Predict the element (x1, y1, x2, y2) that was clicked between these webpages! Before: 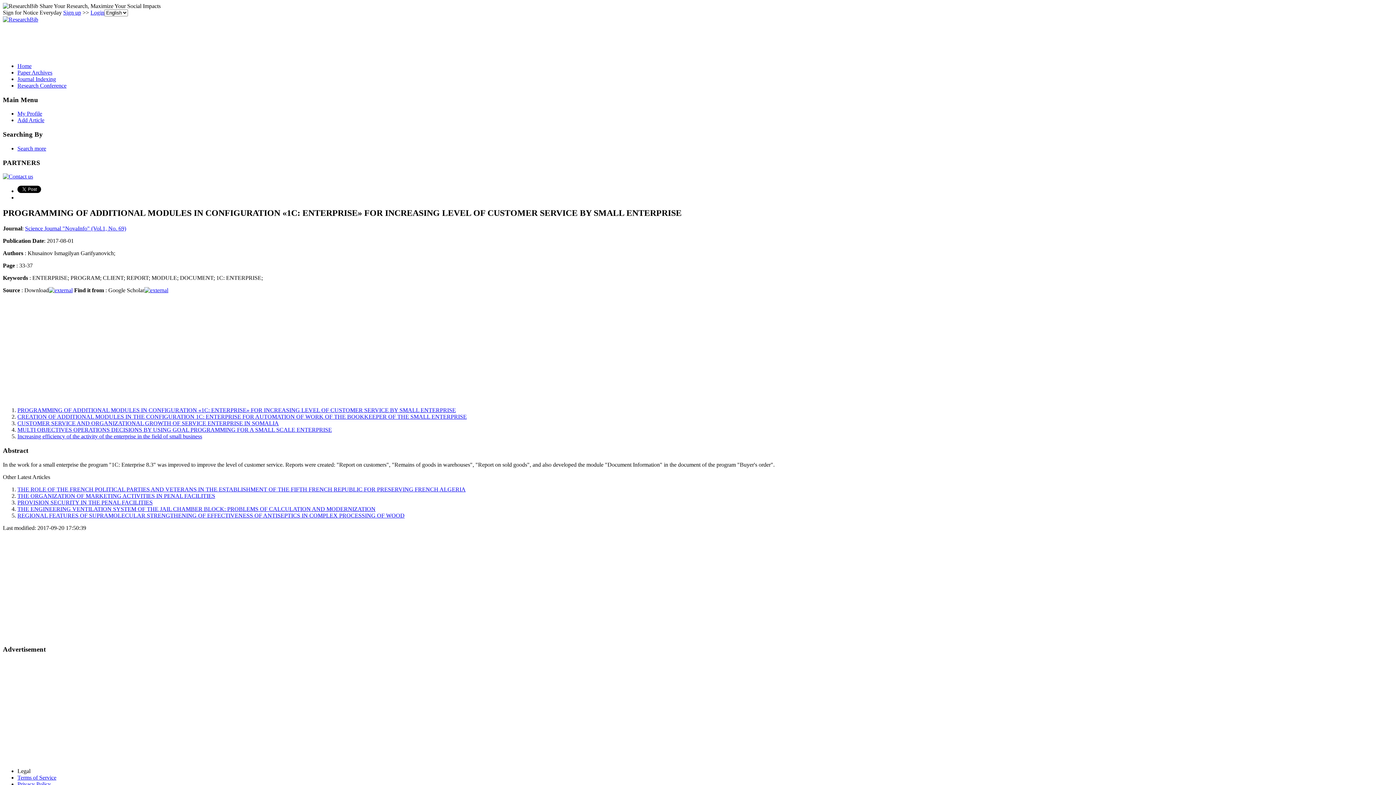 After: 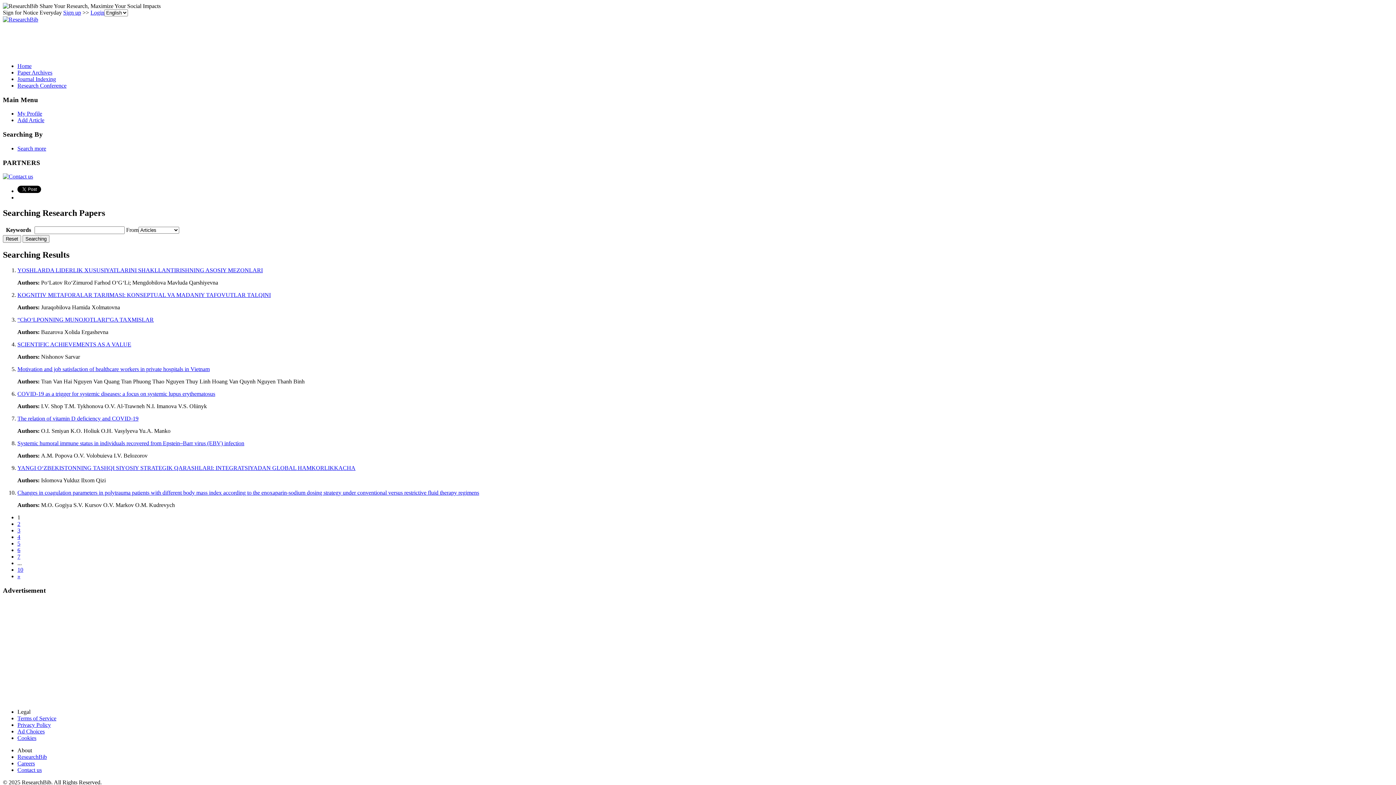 Action: bbox: (17, 69, 52, 75) label: Paper Archives